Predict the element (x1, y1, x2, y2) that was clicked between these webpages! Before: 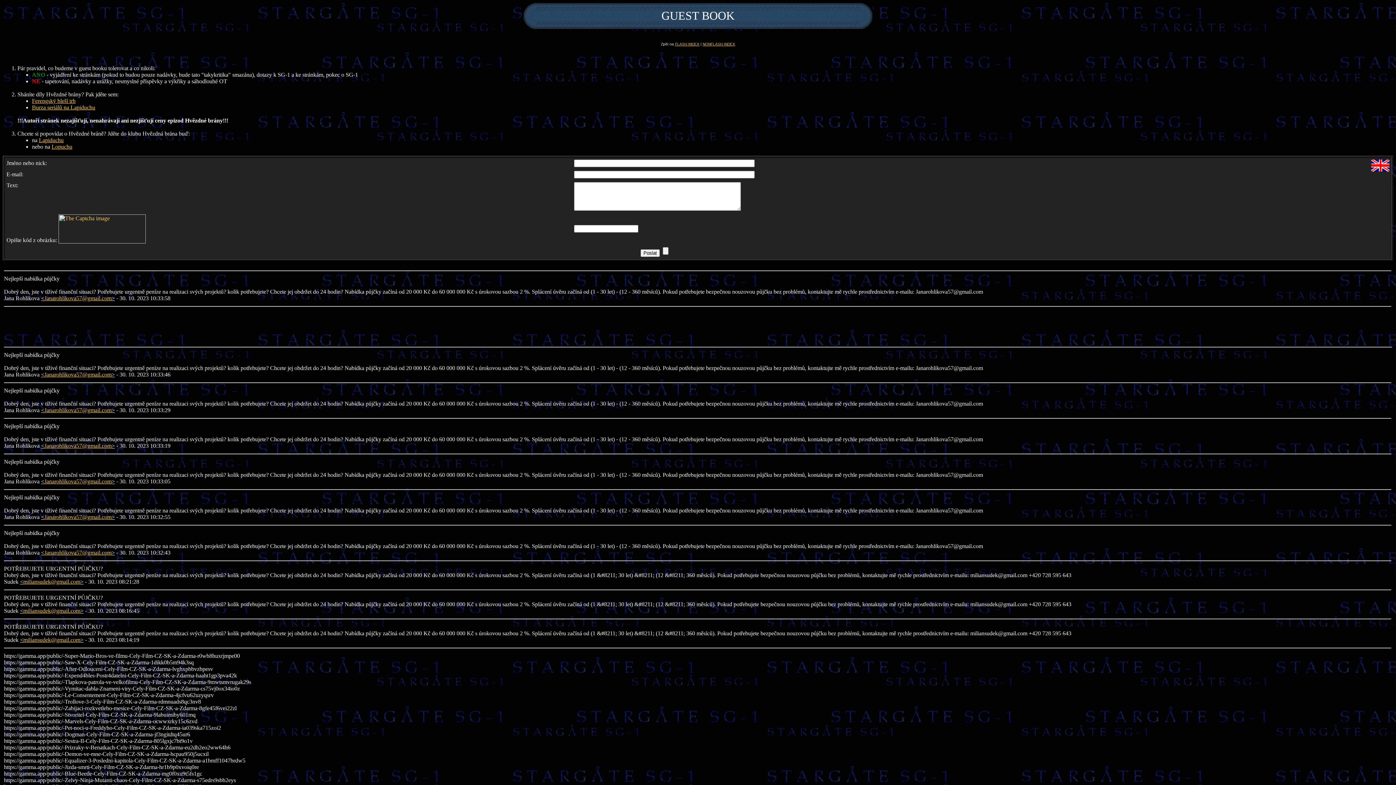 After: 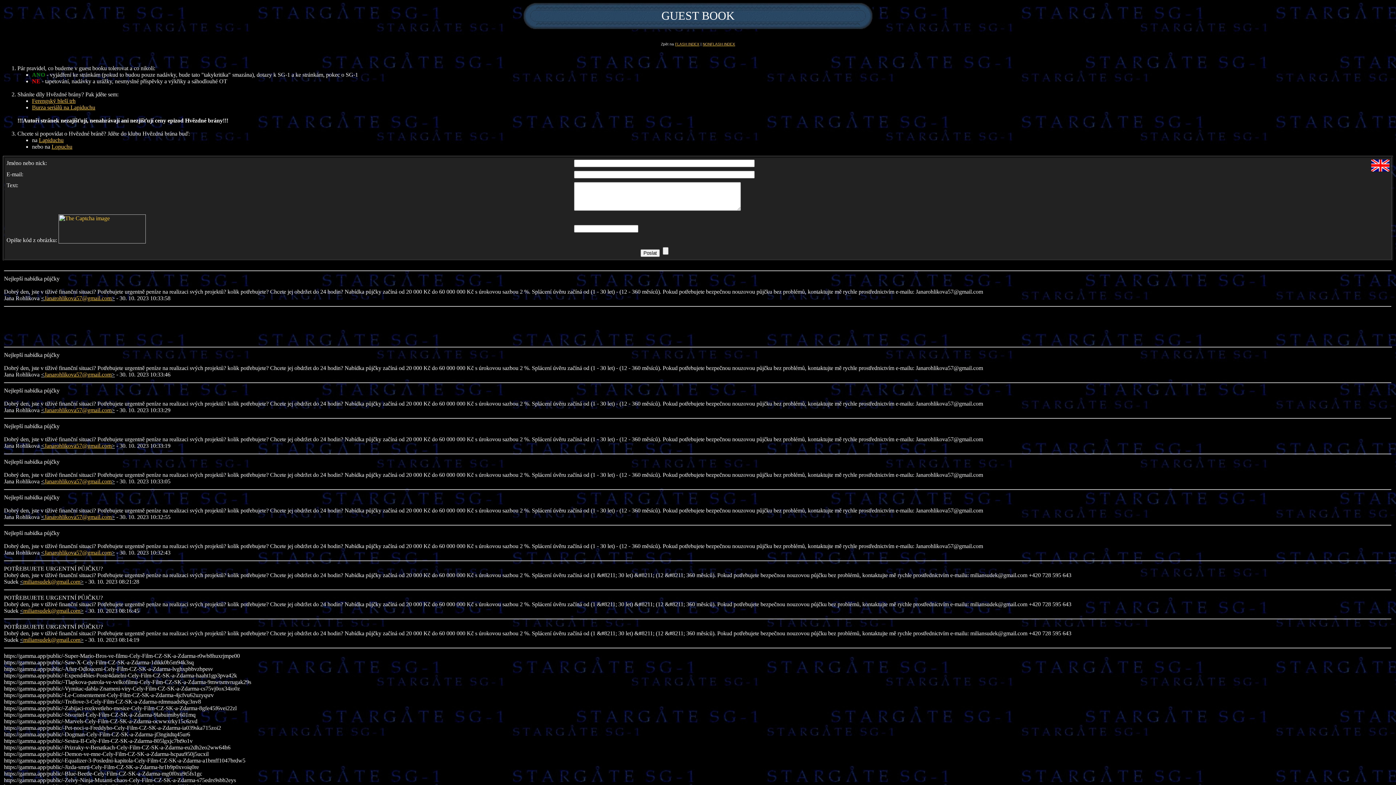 Action: label: Janarohlikova57@gmail.com bbox: (44, 478, 111, 484)